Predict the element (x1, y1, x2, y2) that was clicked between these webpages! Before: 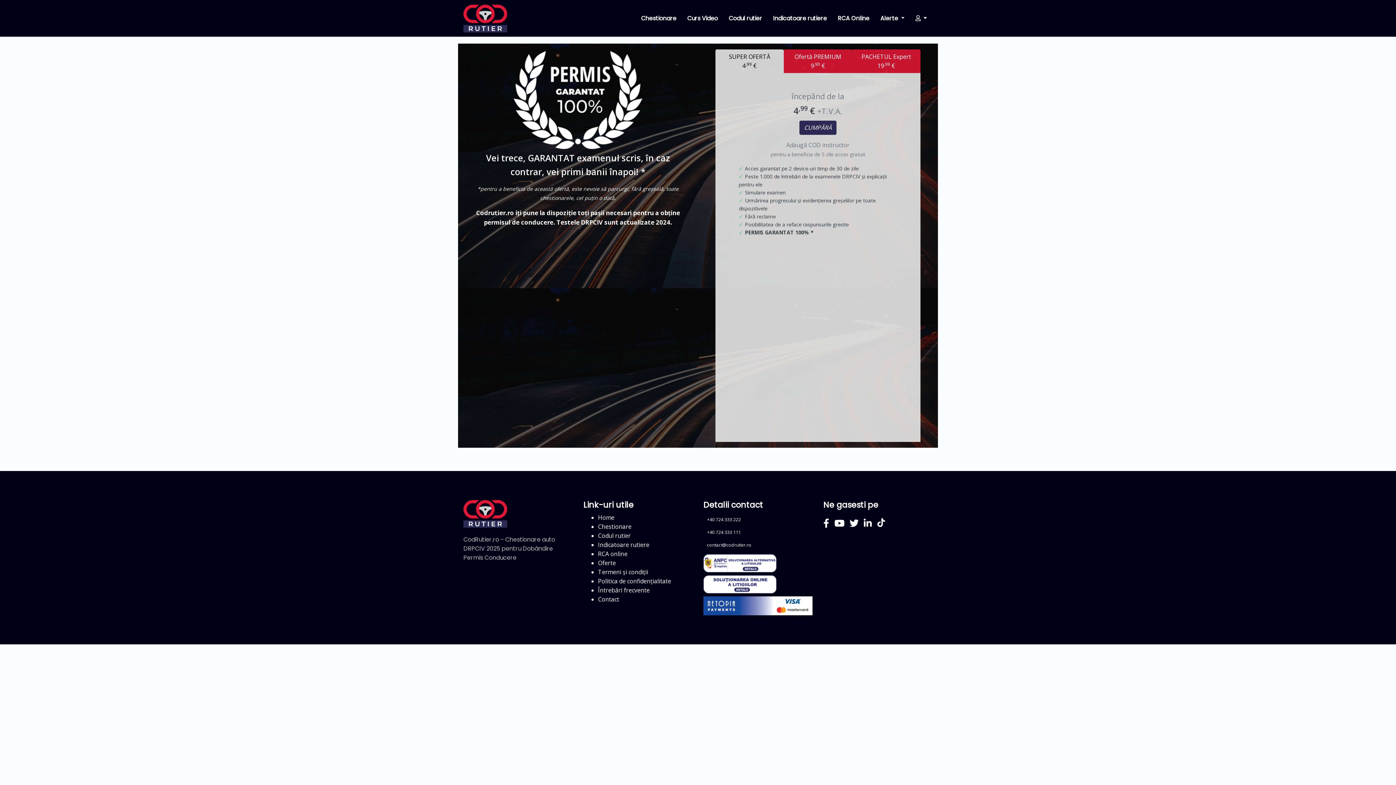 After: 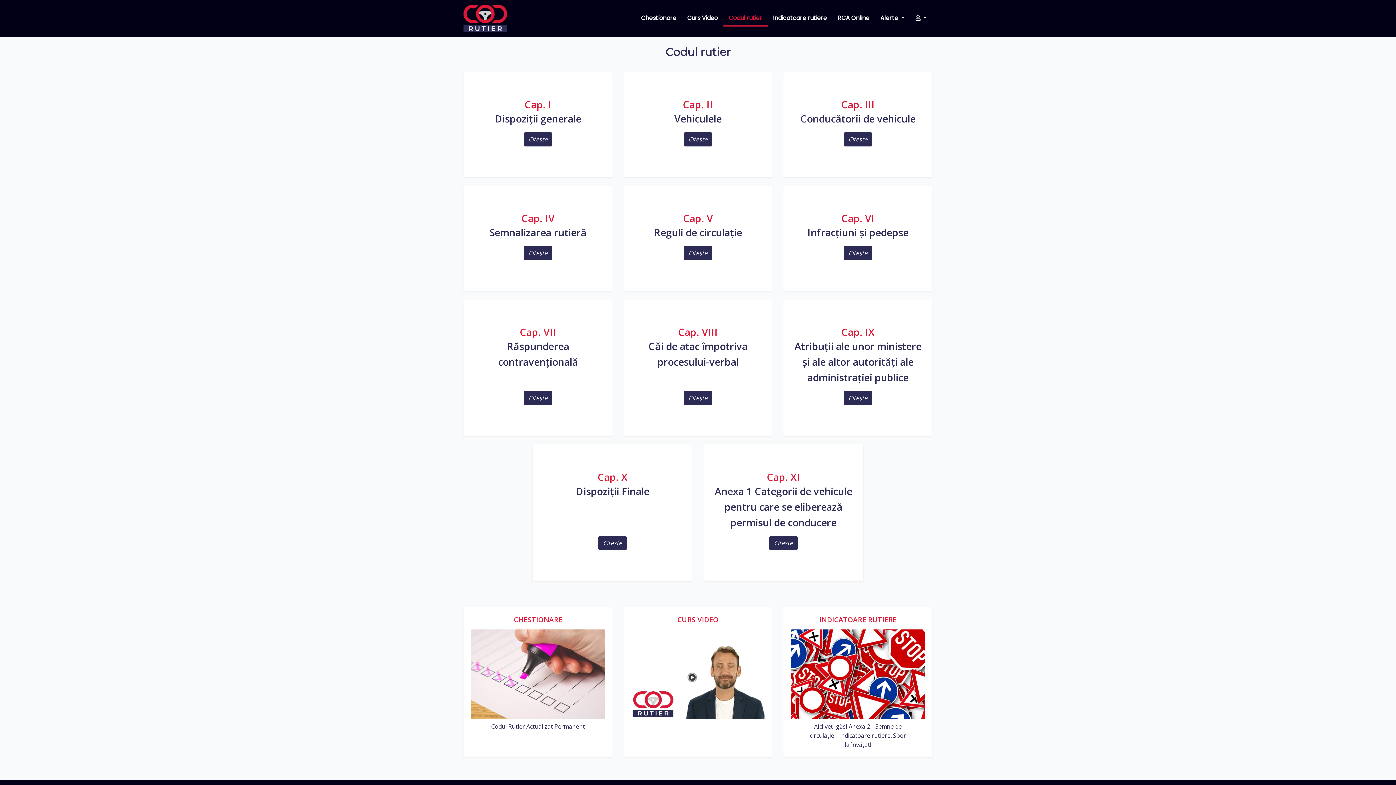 Action: label: Codul rutier bbox: (723, 10, 767, 25)